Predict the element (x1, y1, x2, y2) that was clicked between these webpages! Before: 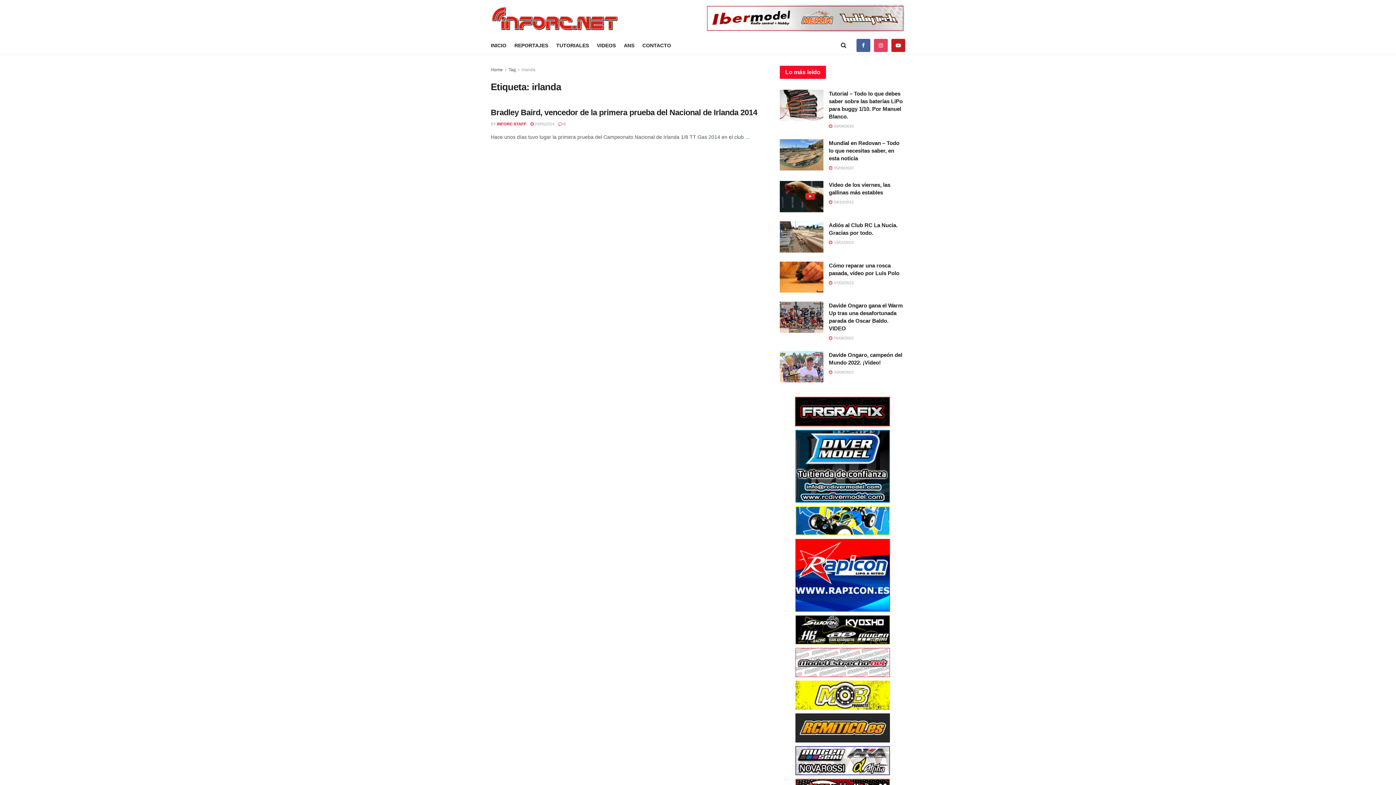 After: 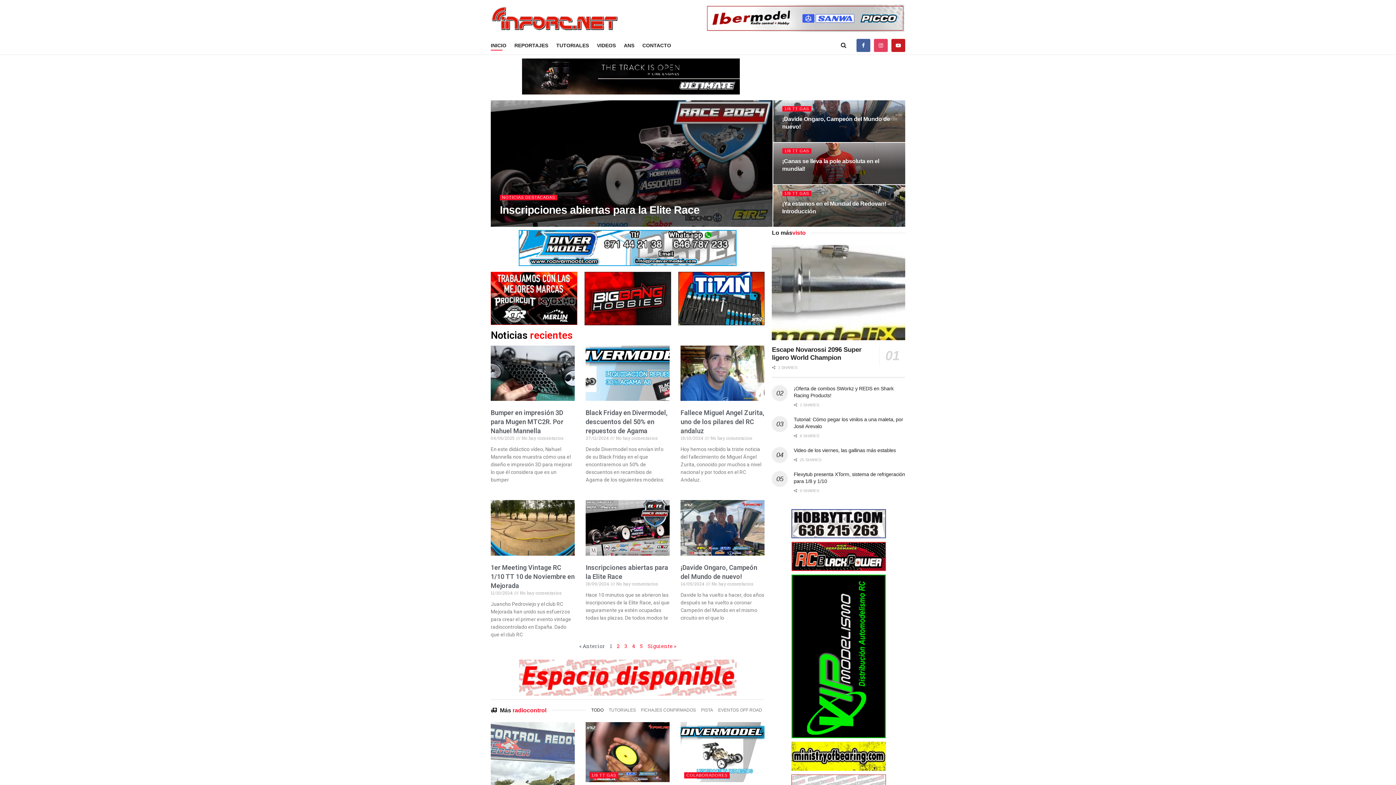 Action: bbox: (490, 3, 618, 33)